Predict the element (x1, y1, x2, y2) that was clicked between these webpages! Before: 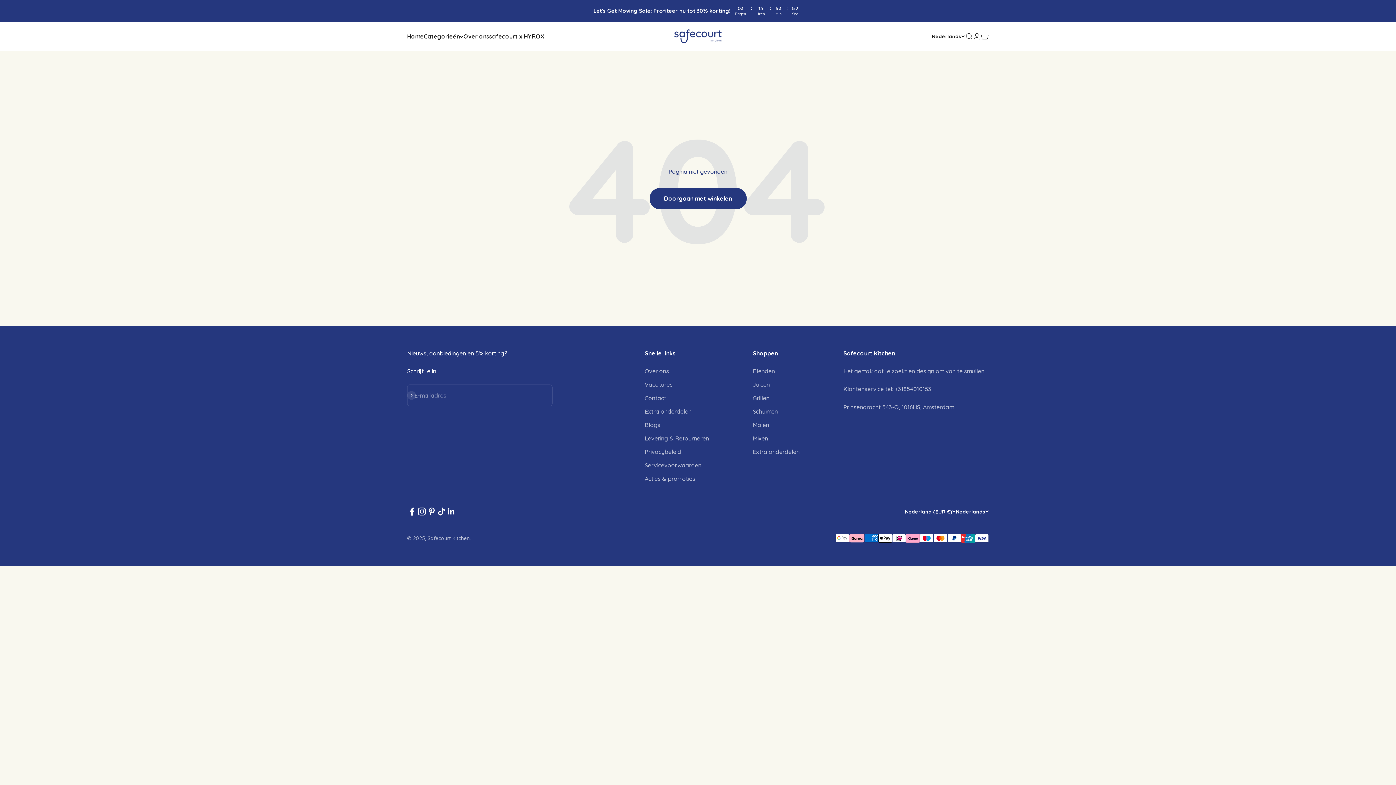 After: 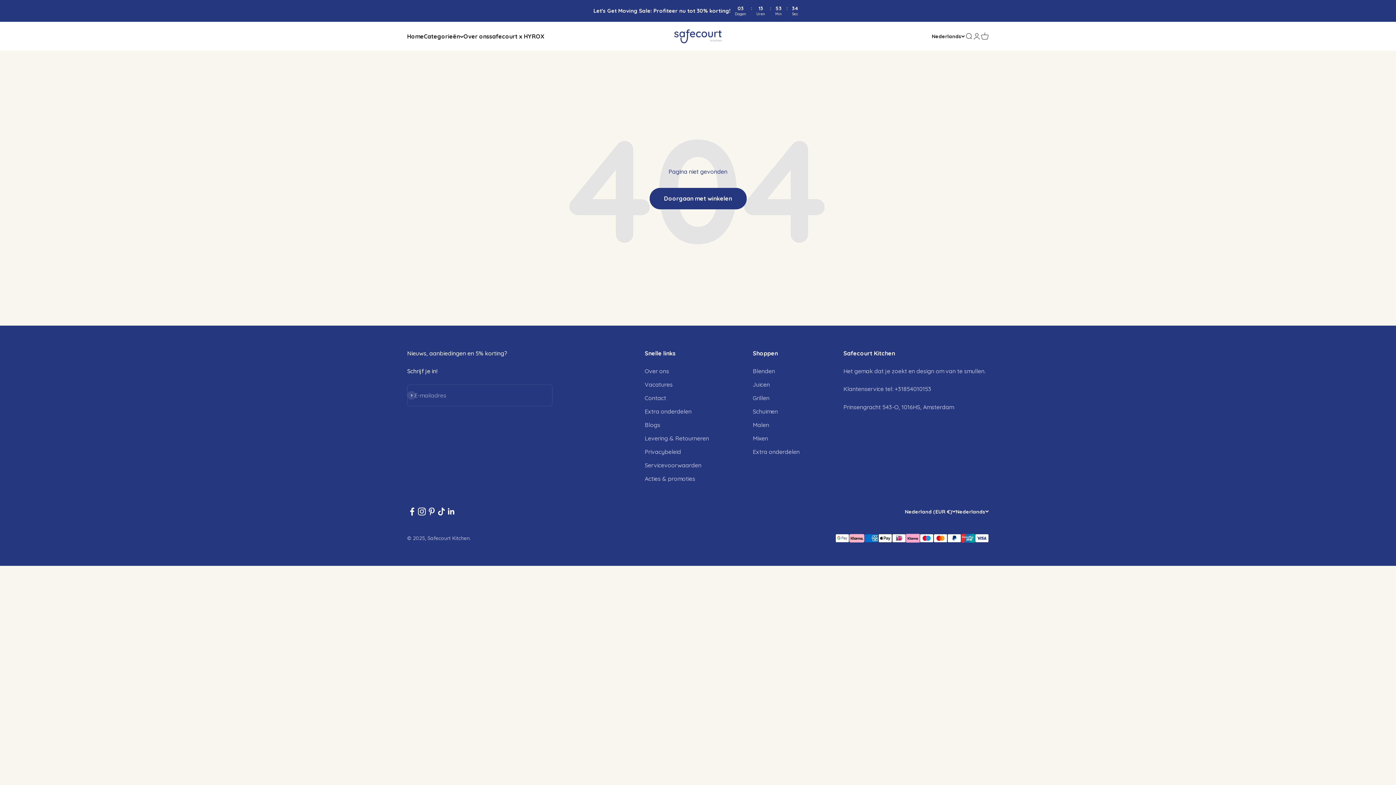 Action: label: Volgen op LinkedIn bbox: (446, 507, 456, 516)